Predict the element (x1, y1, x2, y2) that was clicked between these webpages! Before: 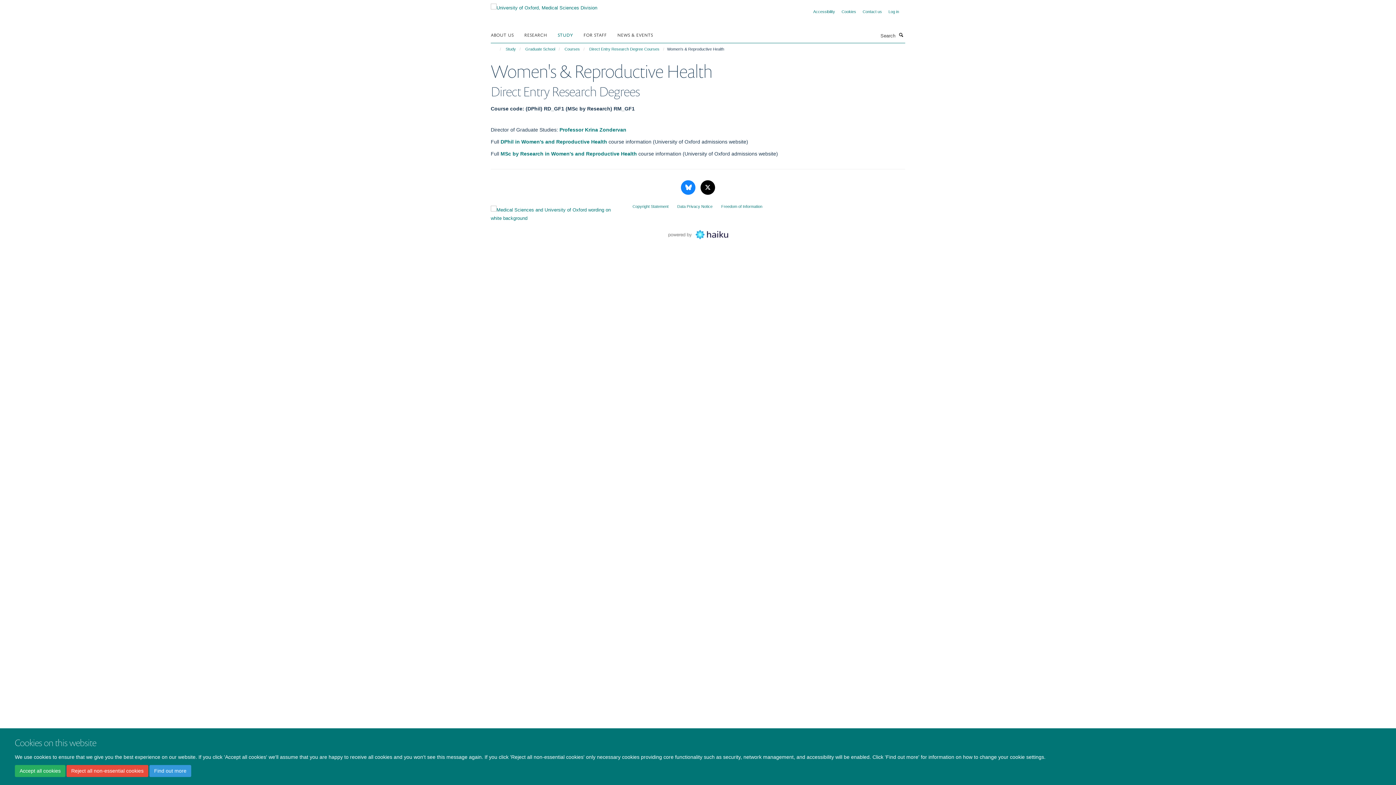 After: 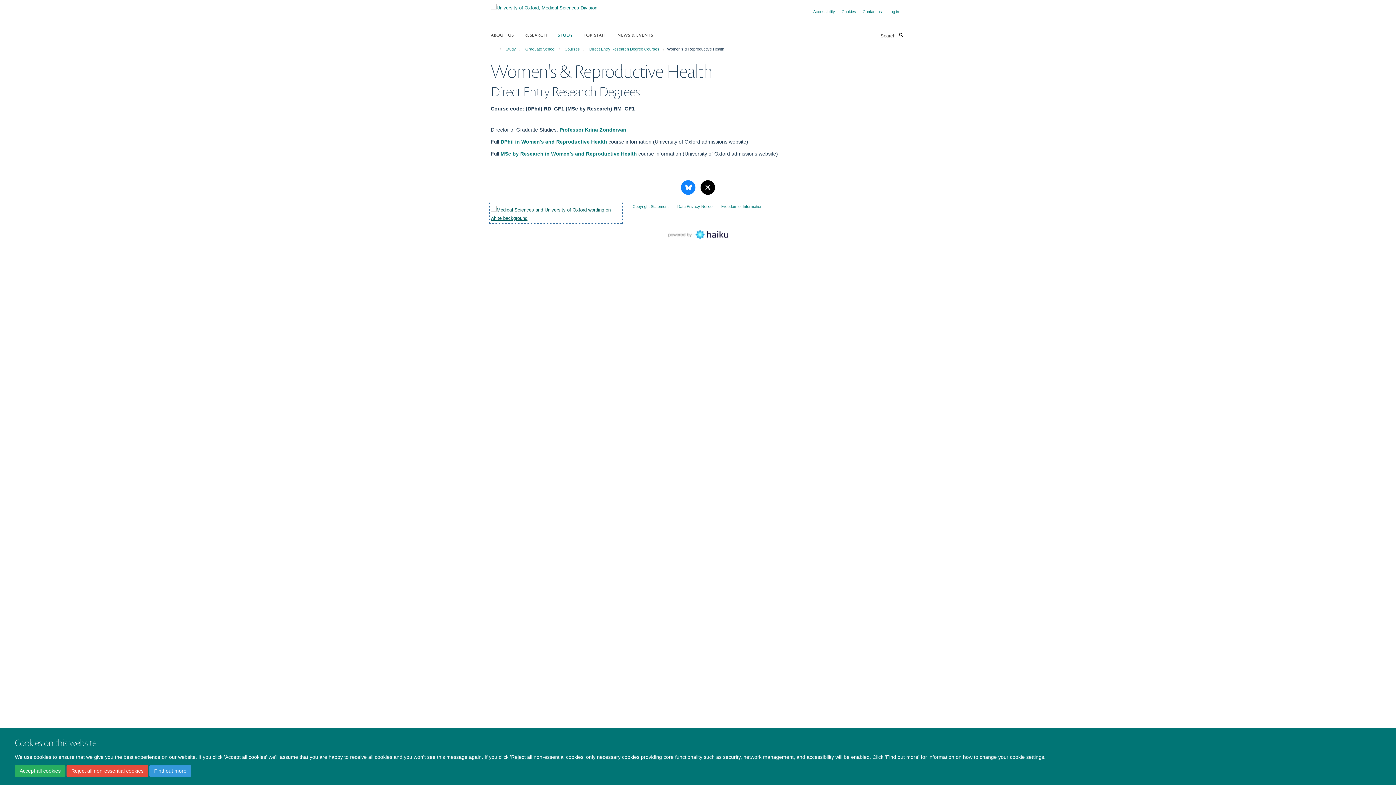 Action: bbox: (490, 202, 621, 222)